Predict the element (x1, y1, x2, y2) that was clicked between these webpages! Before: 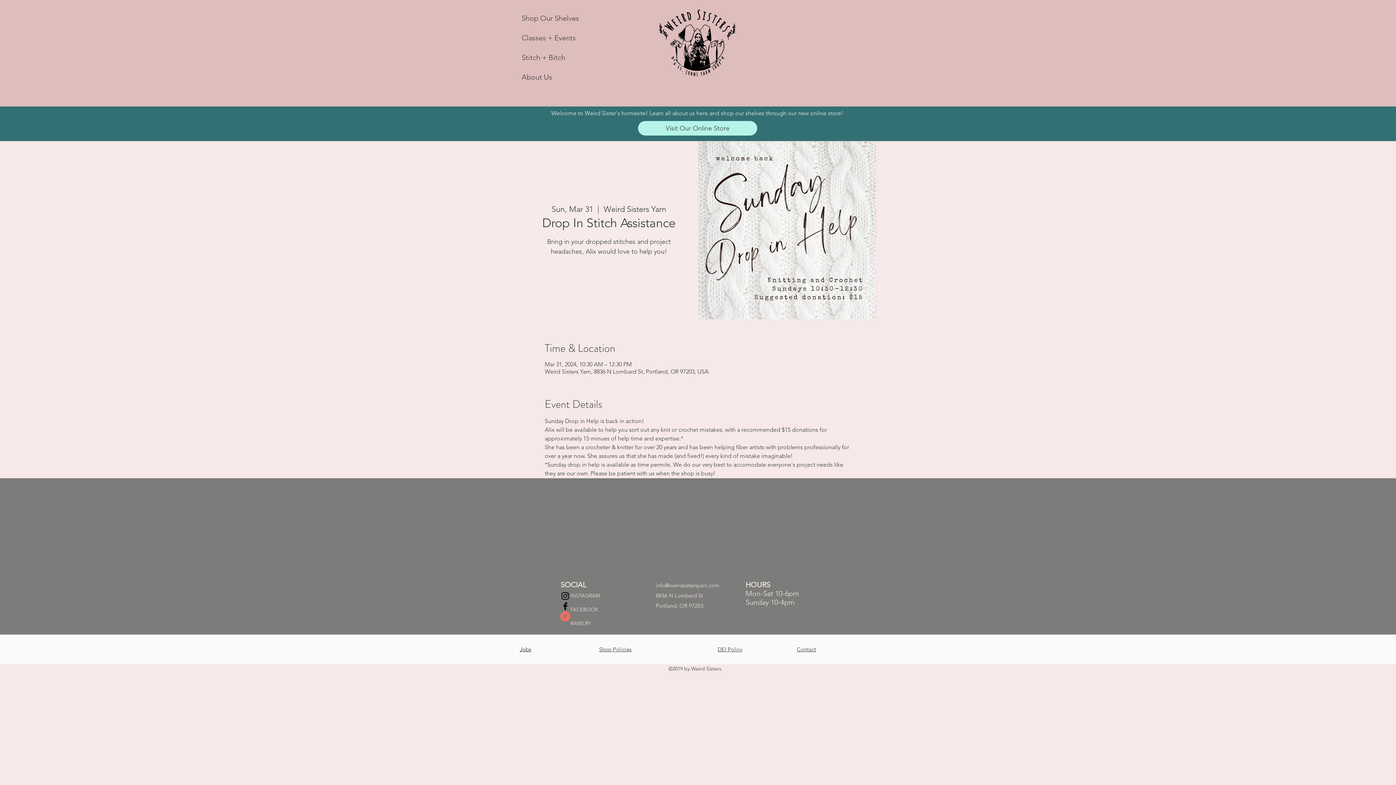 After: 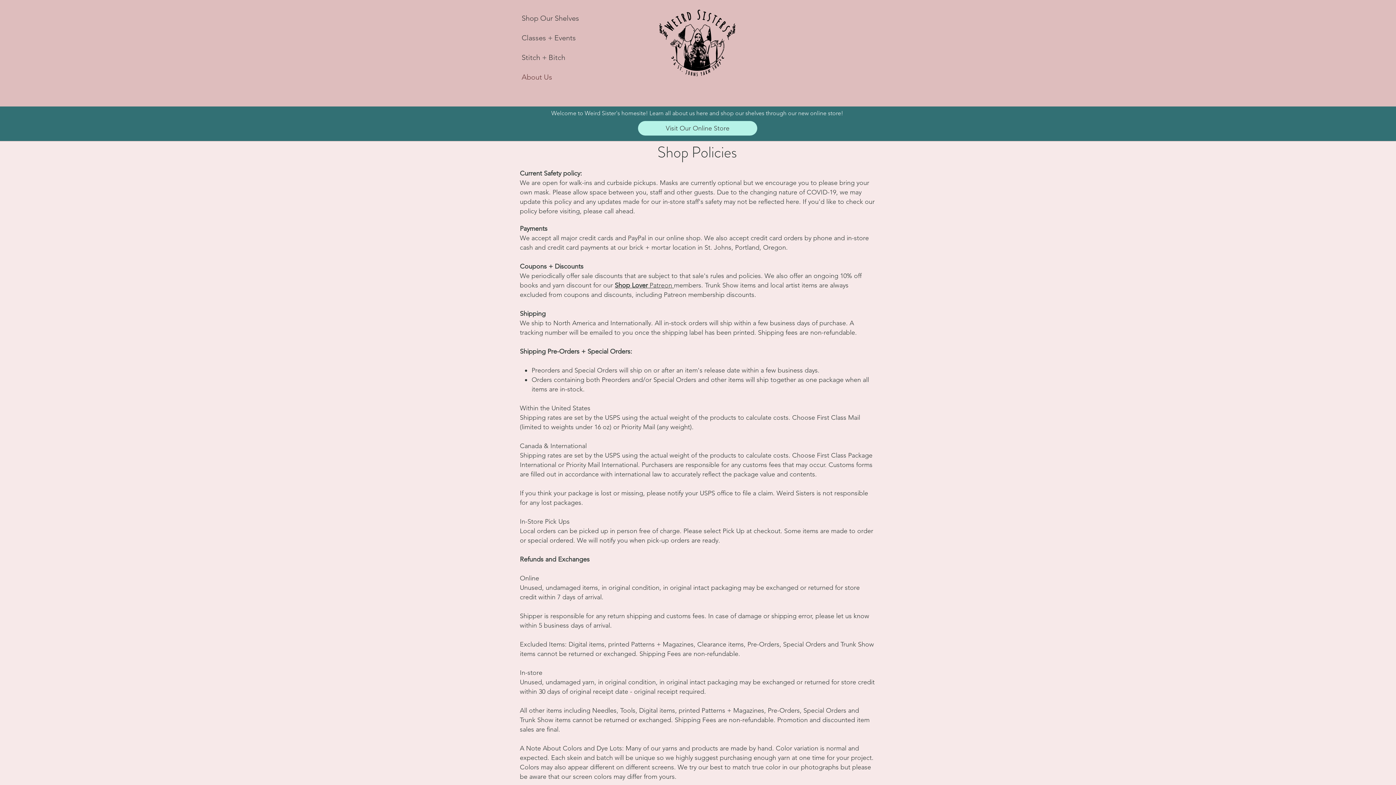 Action: bbox: (717, 646, 742, 653) label: DEI Policy